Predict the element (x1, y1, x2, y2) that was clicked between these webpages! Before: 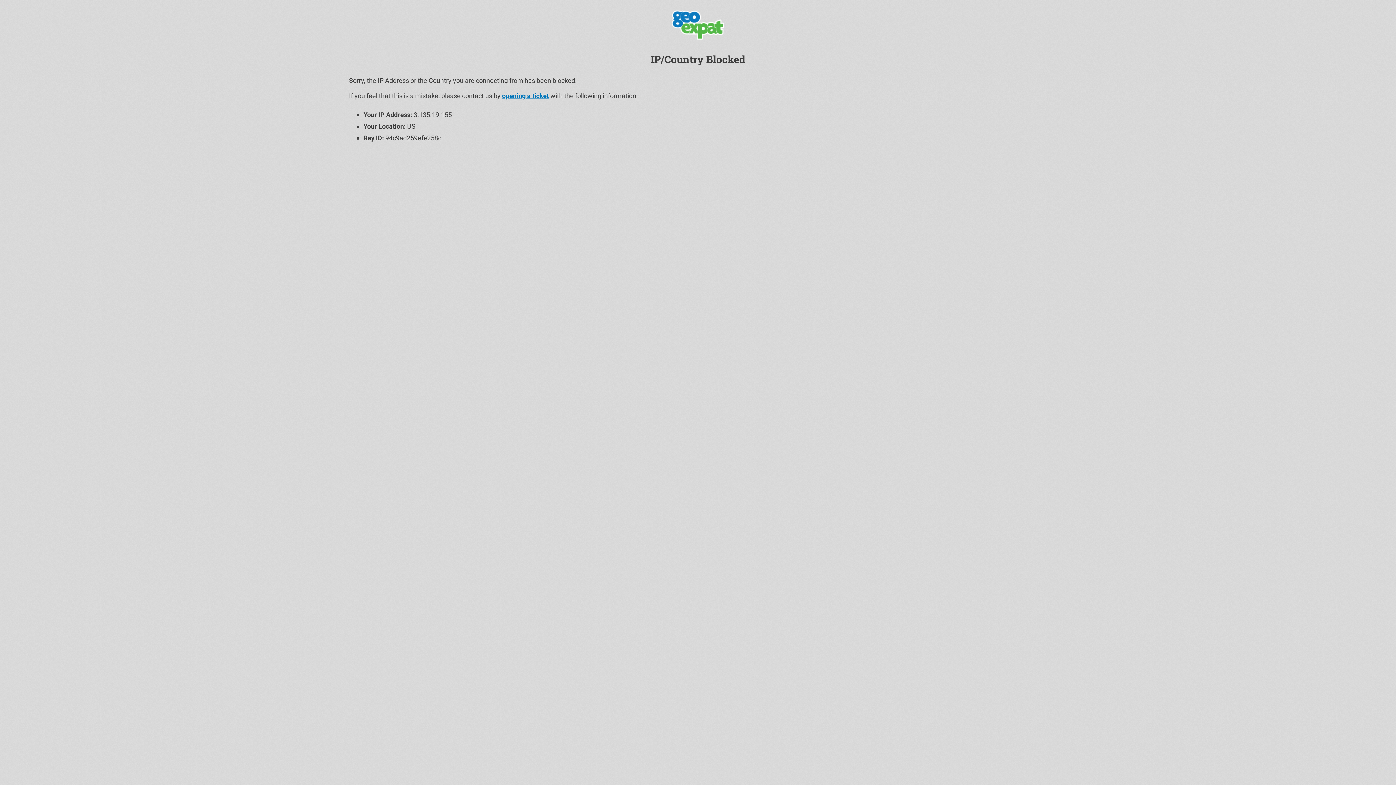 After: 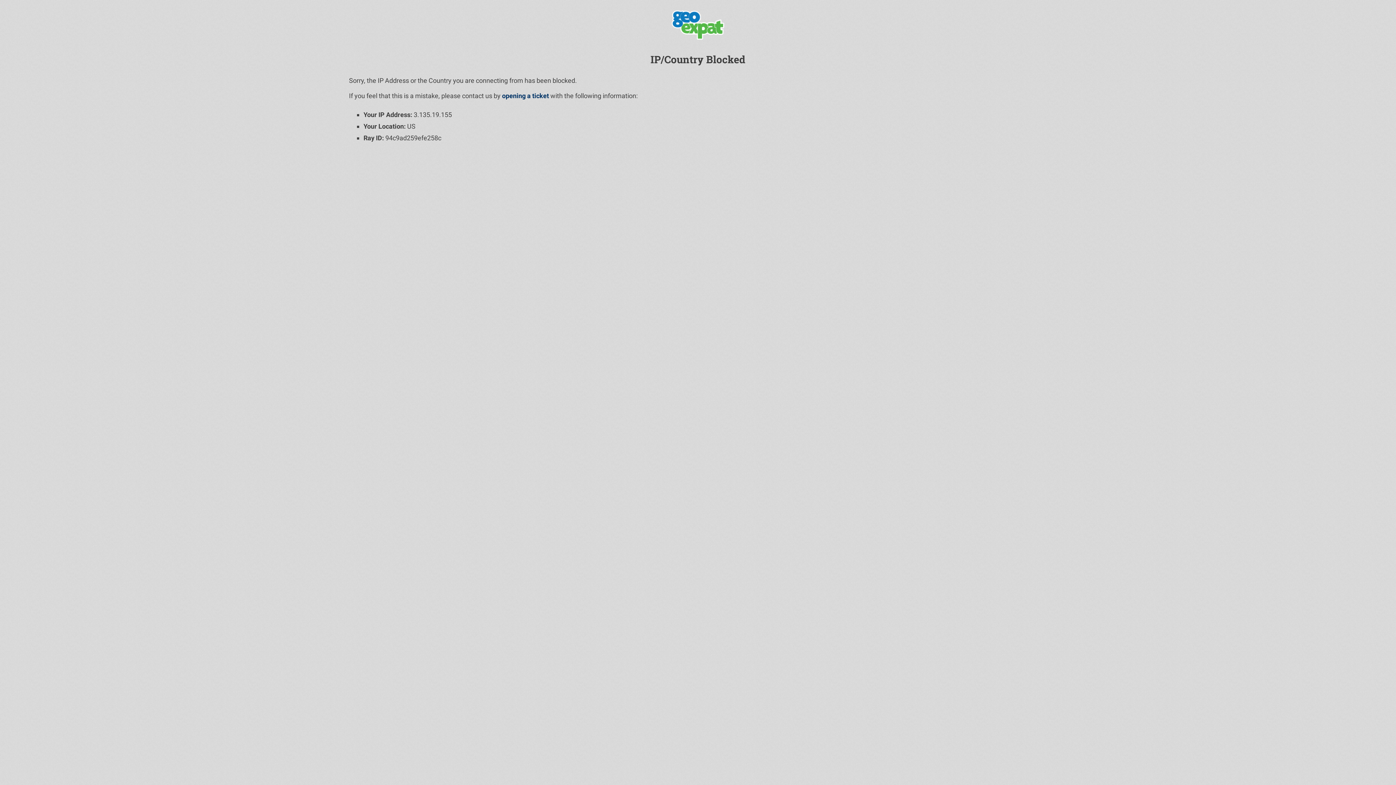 Action: label: opening a ticket bbox: (502, 92, 549, 99)